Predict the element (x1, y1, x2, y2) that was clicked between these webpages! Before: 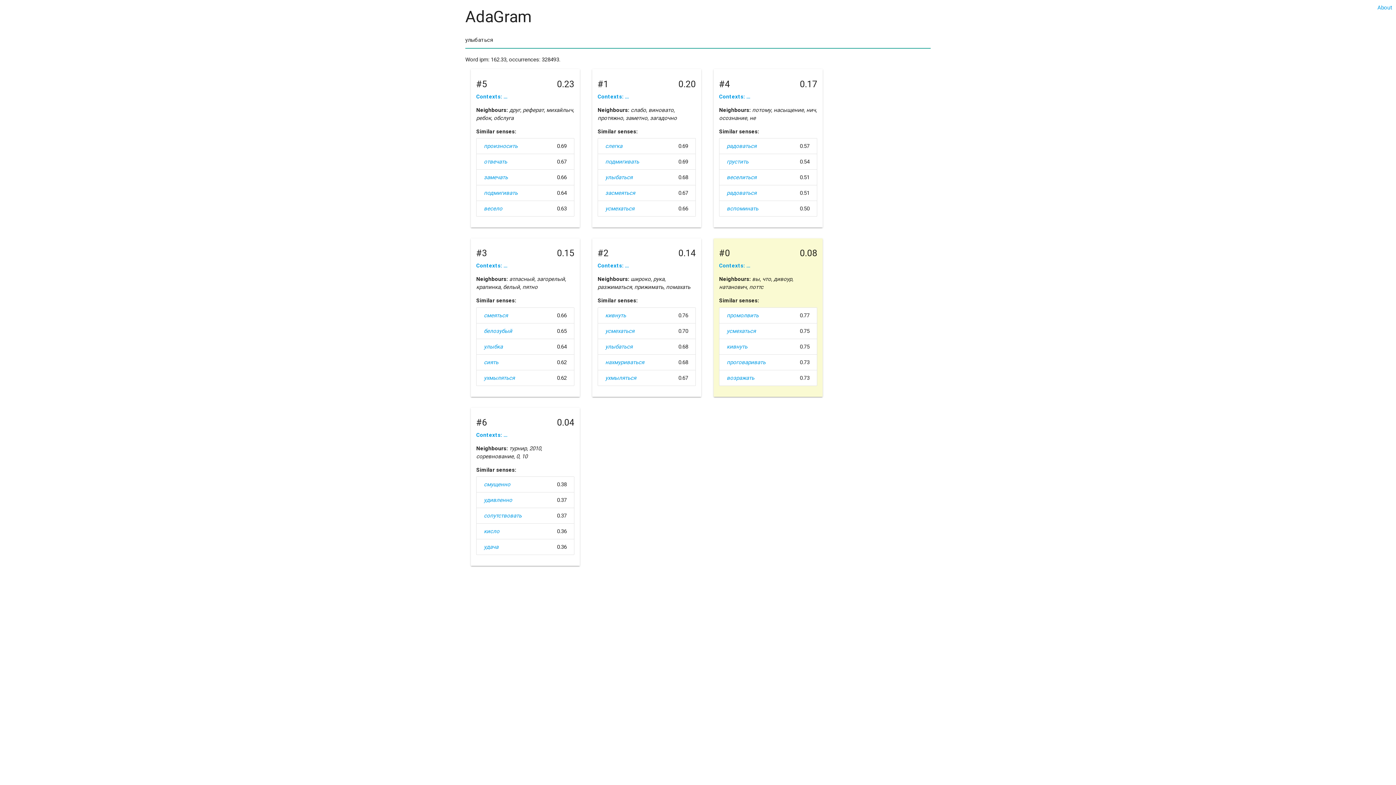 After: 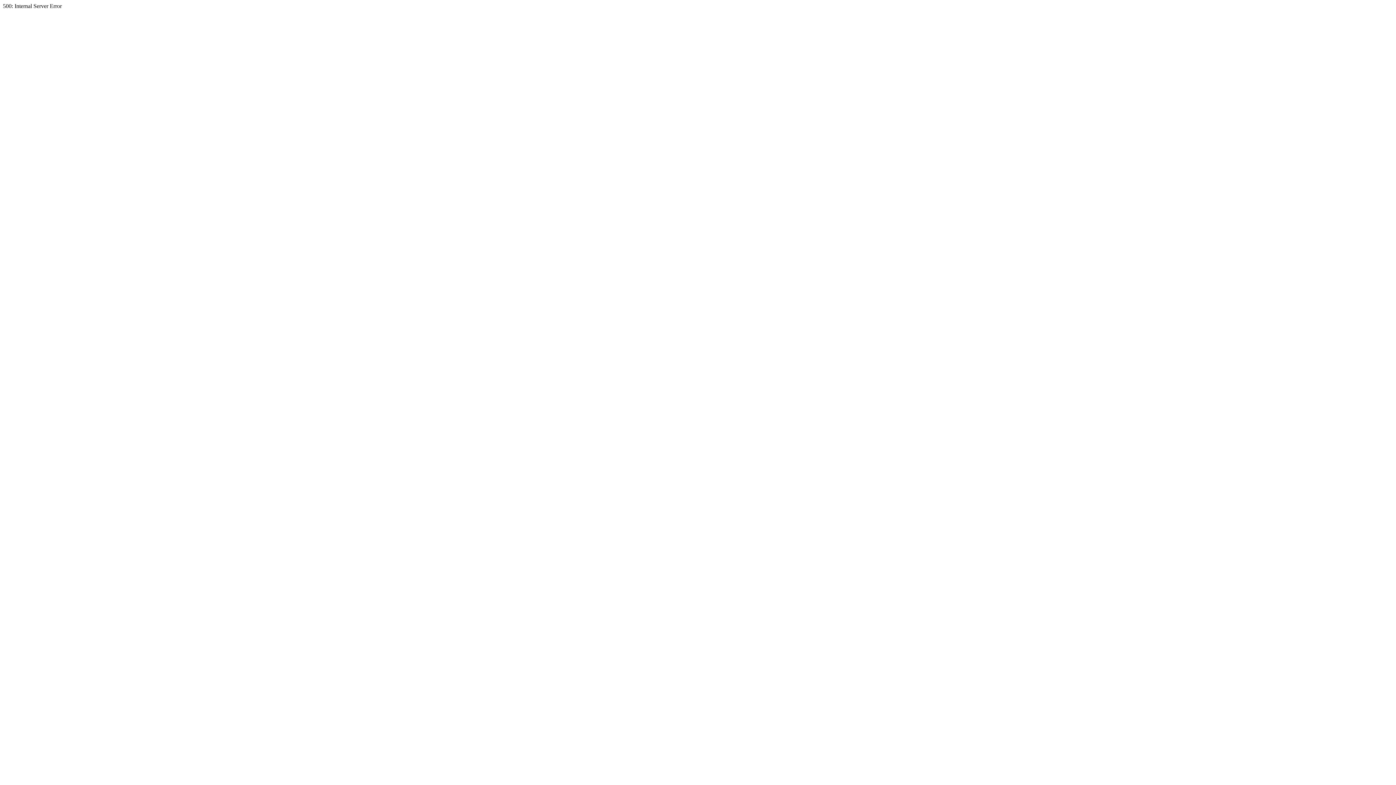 Action: label: кивнуть bbox: (605, 311, 626, 318)